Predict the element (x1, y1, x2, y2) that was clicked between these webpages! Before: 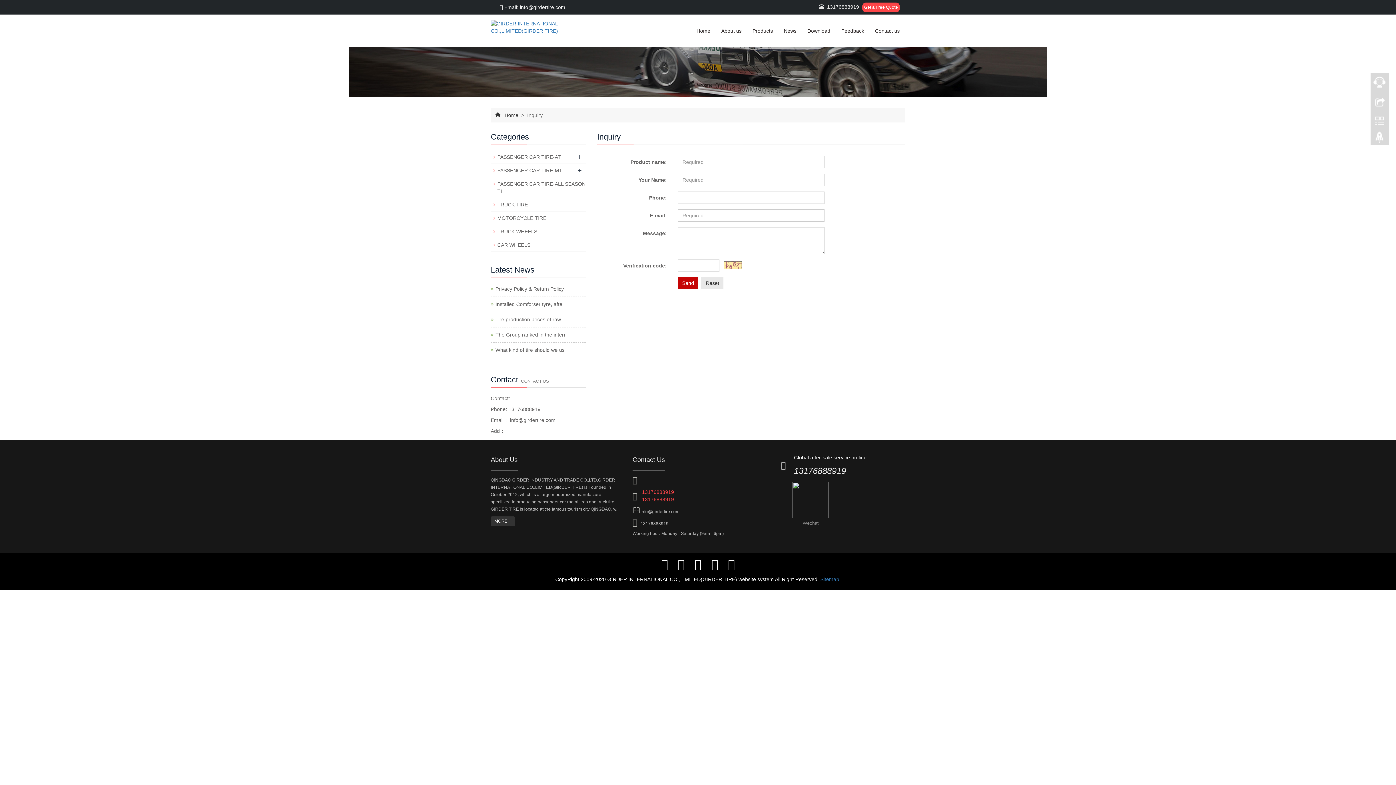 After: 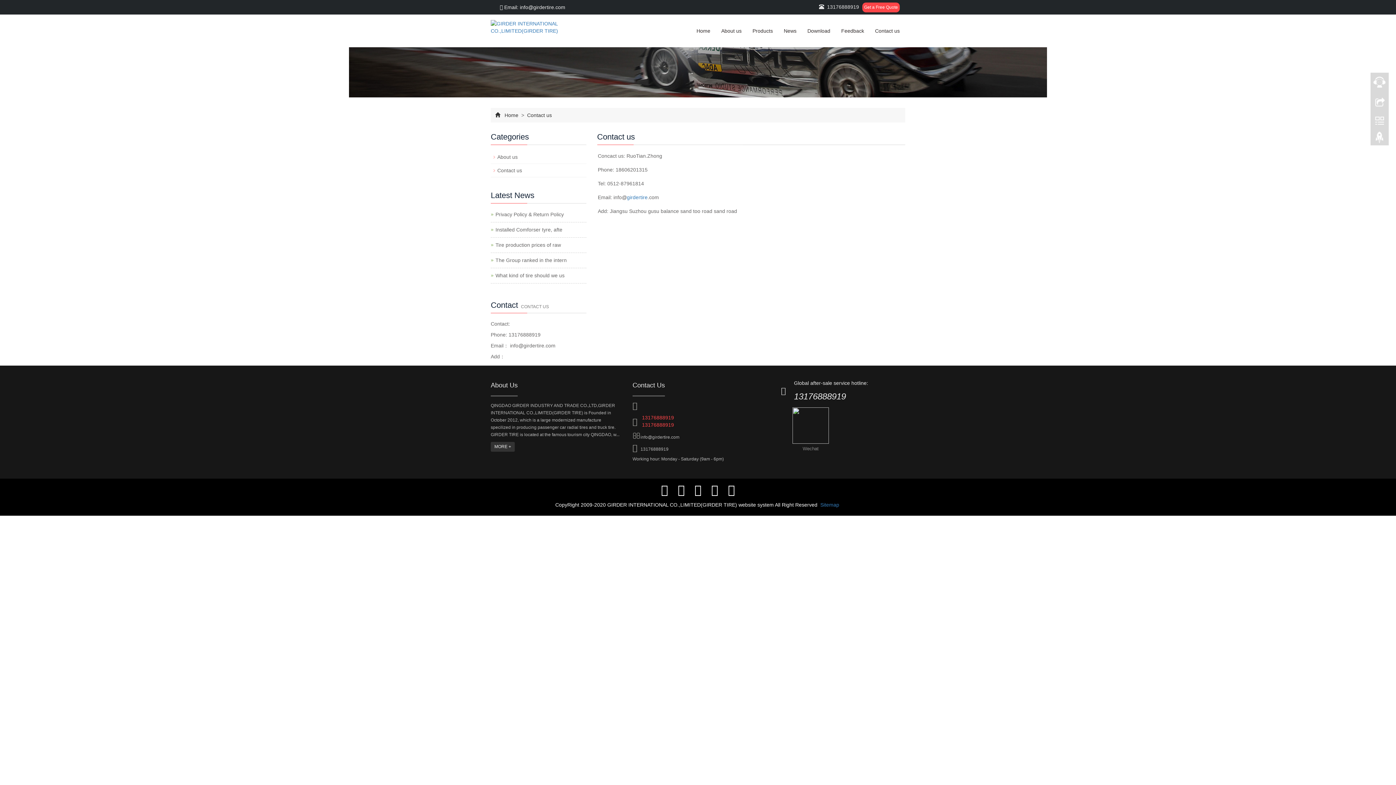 Action: label: Contact us bbox: (869, 14, 905, 47)